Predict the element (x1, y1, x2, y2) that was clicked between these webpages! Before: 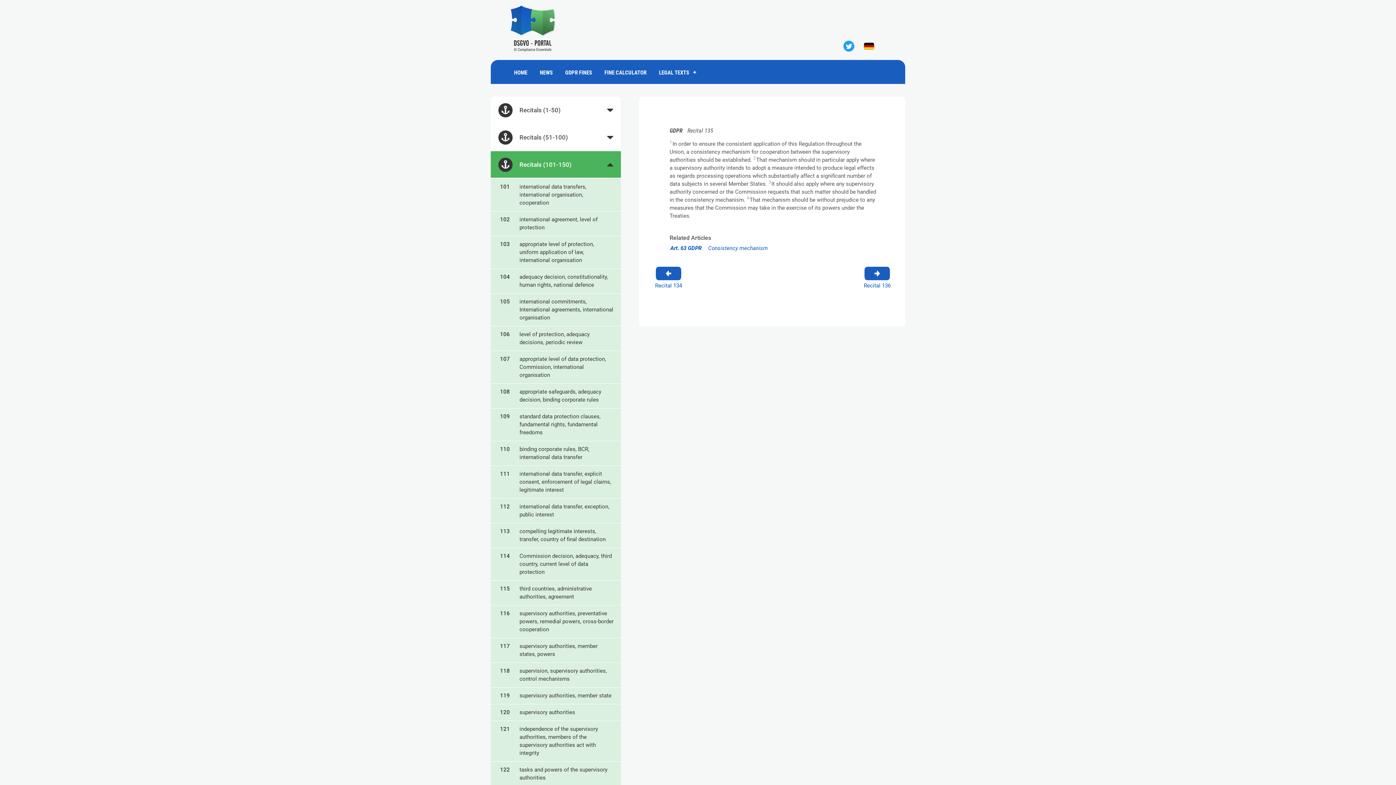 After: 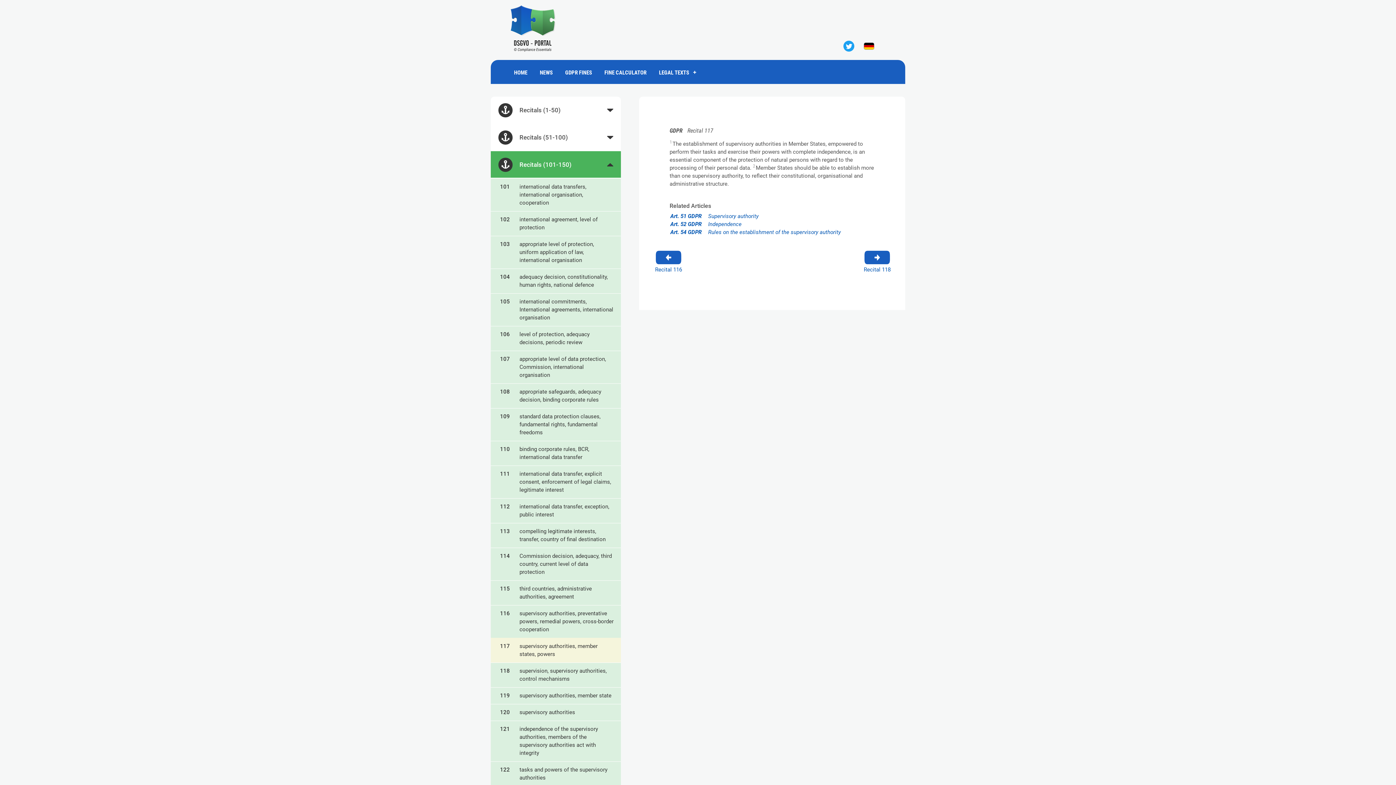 Action: label: 117	supervisory authorities, member states, powers bbox: (498, 643, 613, 649)